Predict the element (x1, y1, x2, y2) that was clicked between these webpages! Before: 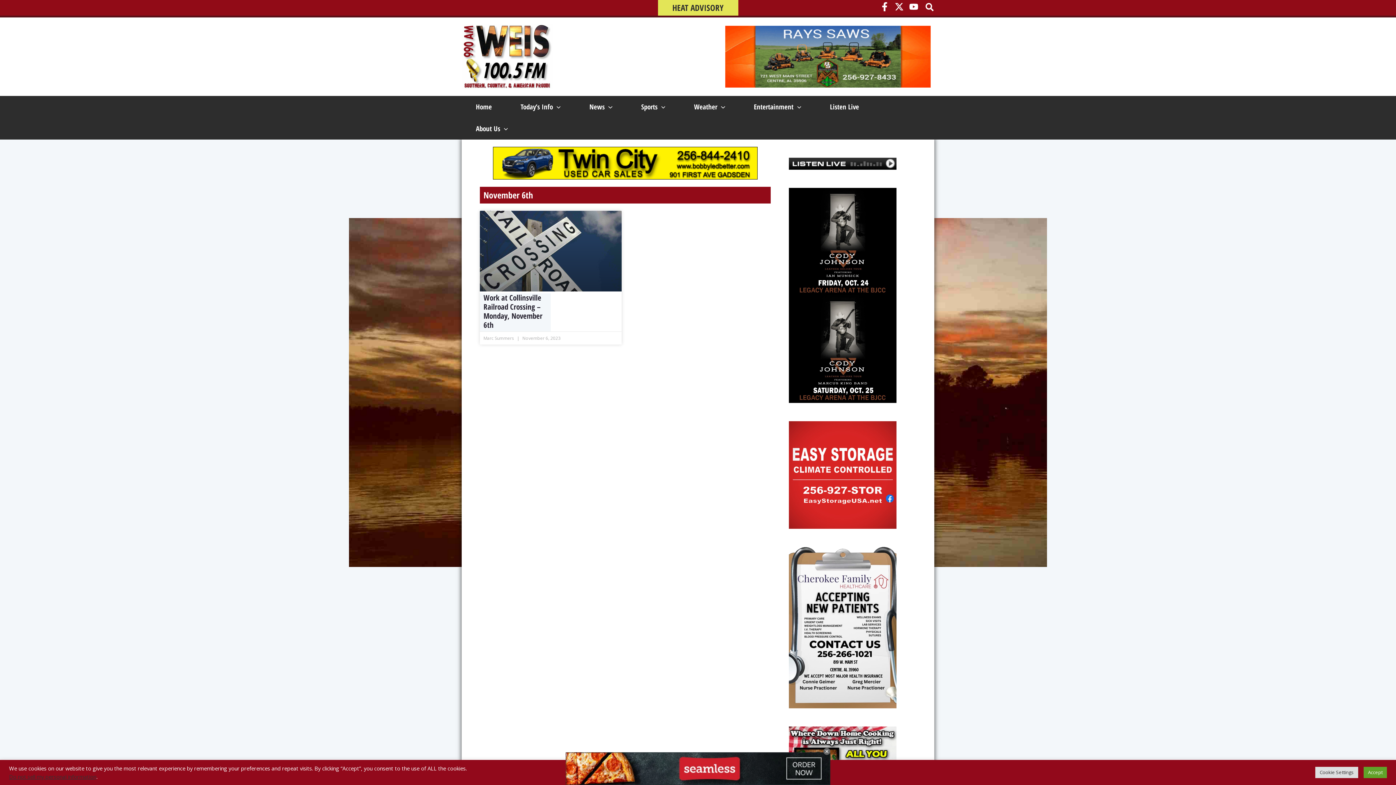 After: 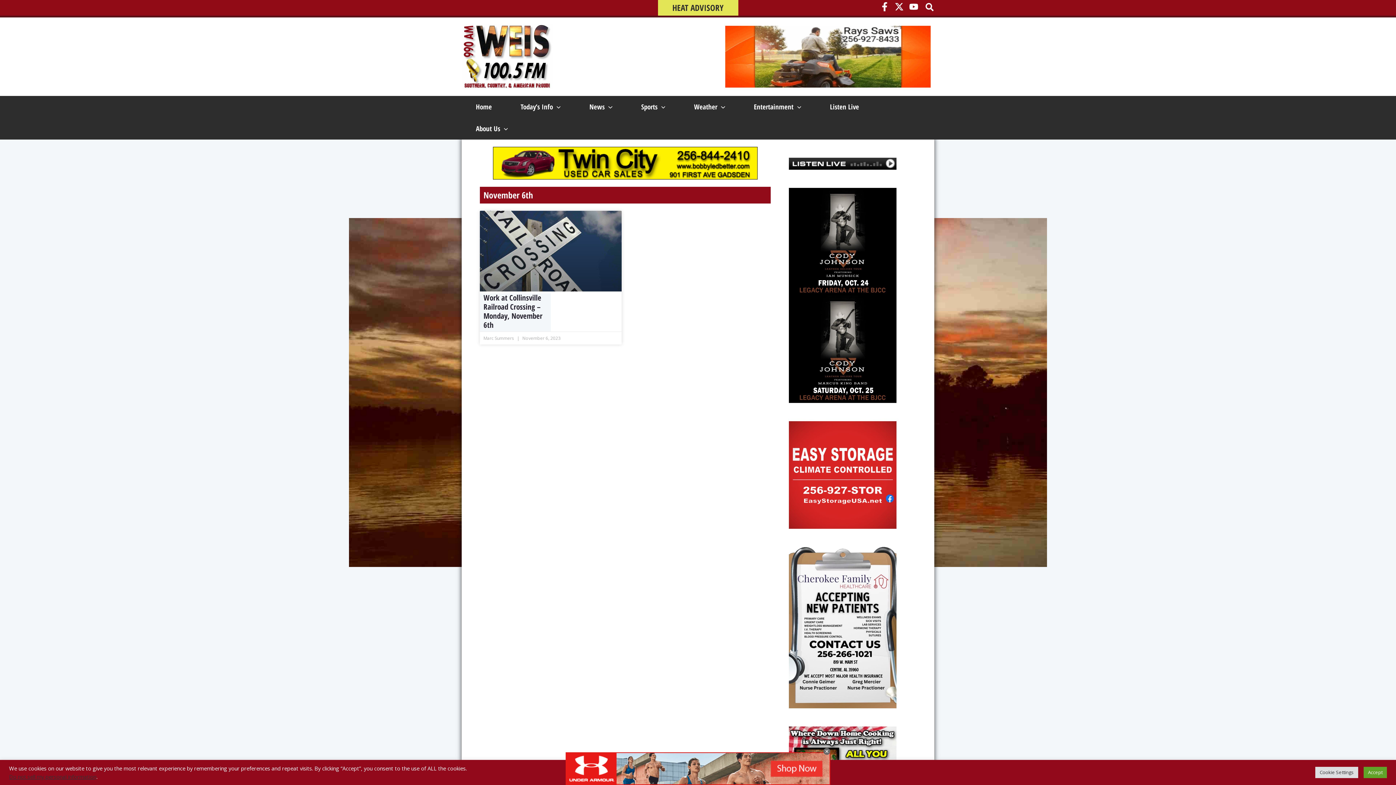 Action: label: Facebook bbox: (880, 2, 889, 11)